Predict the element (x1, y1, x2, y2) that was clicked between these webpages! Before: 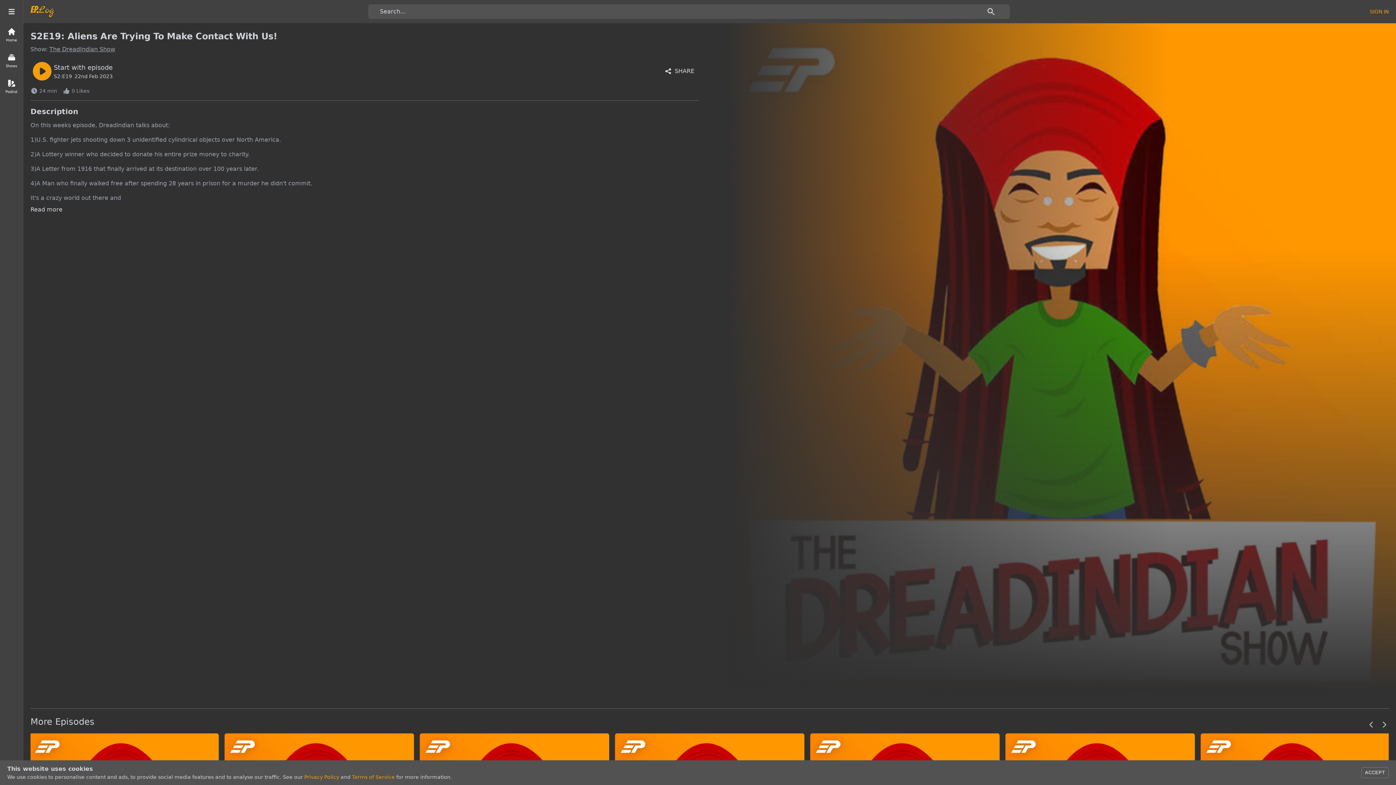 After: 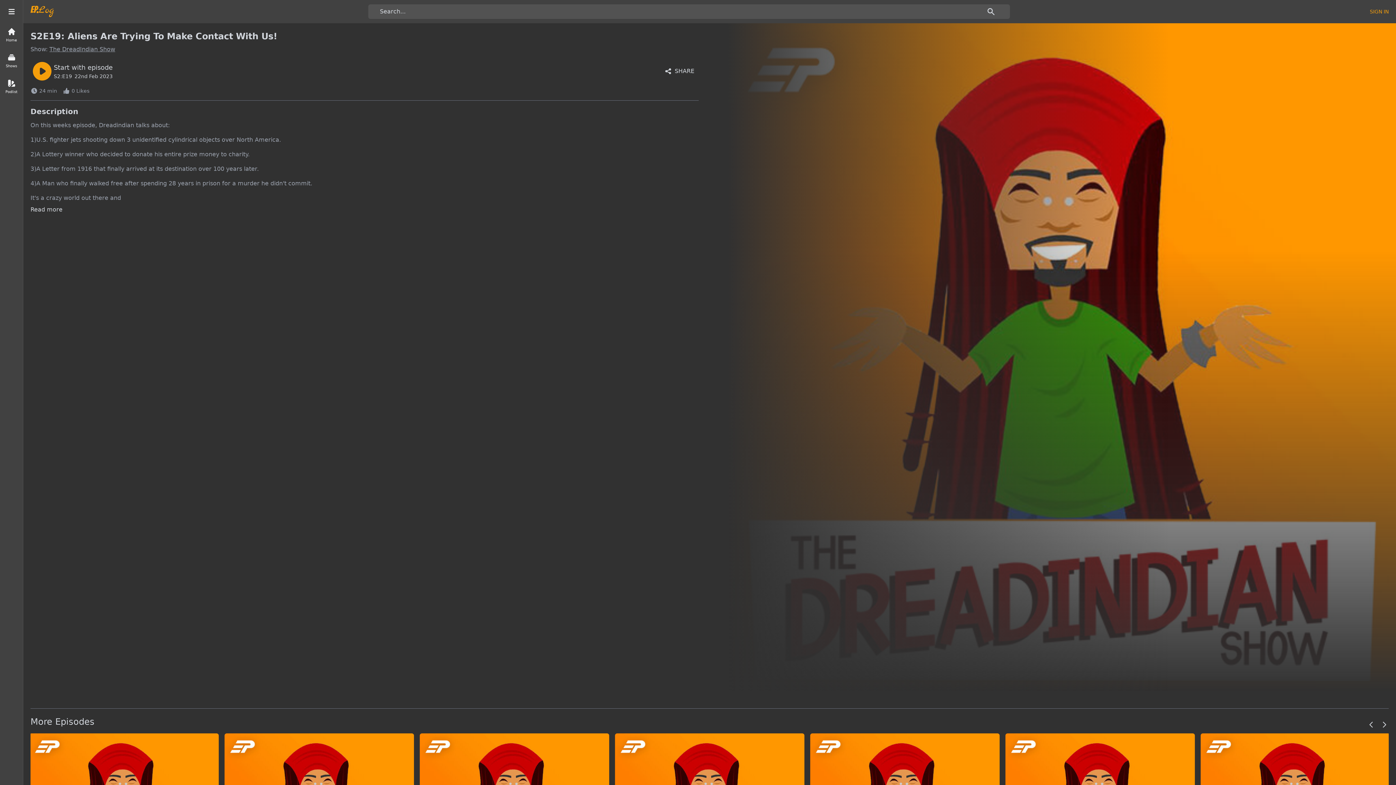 Action: label: ACCEPT bbox: (1361, 767, 1389, 778)